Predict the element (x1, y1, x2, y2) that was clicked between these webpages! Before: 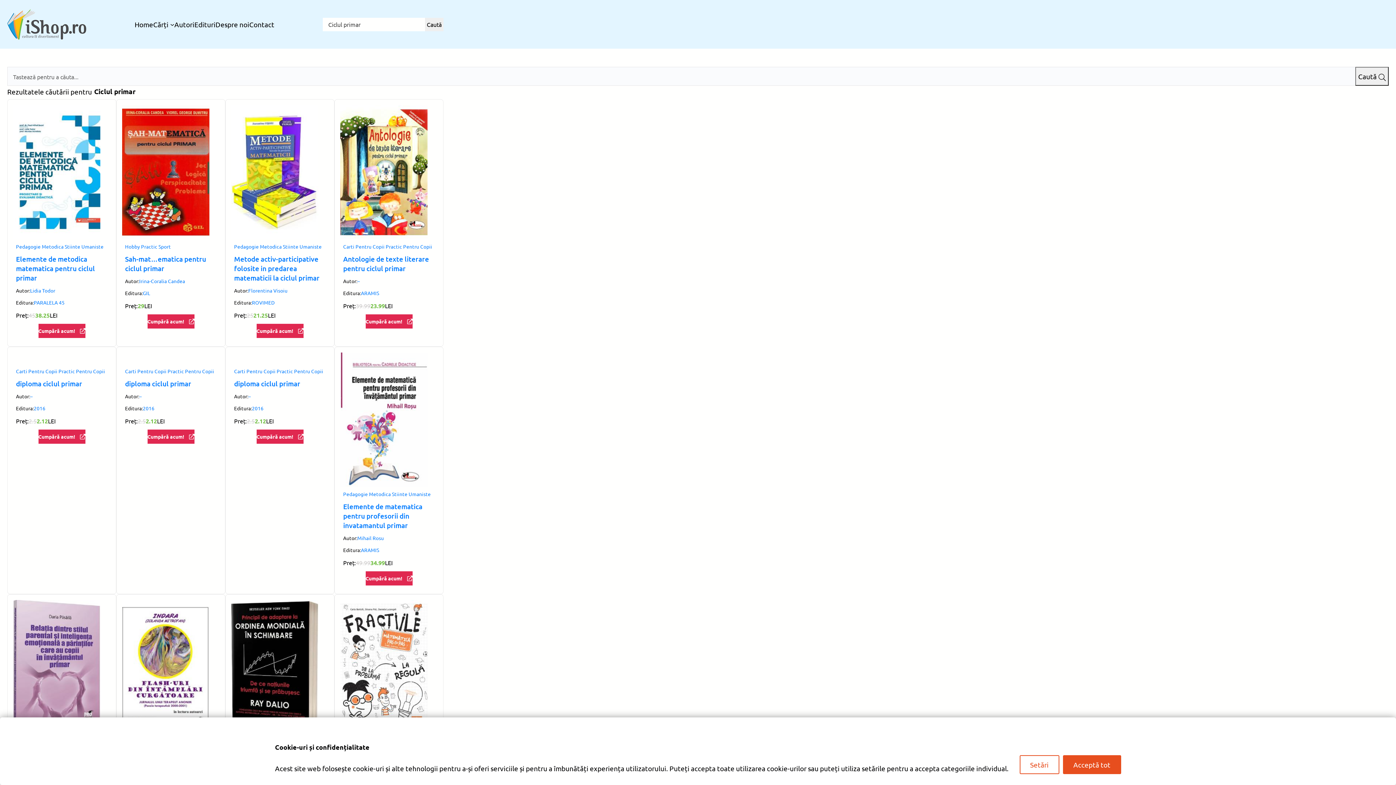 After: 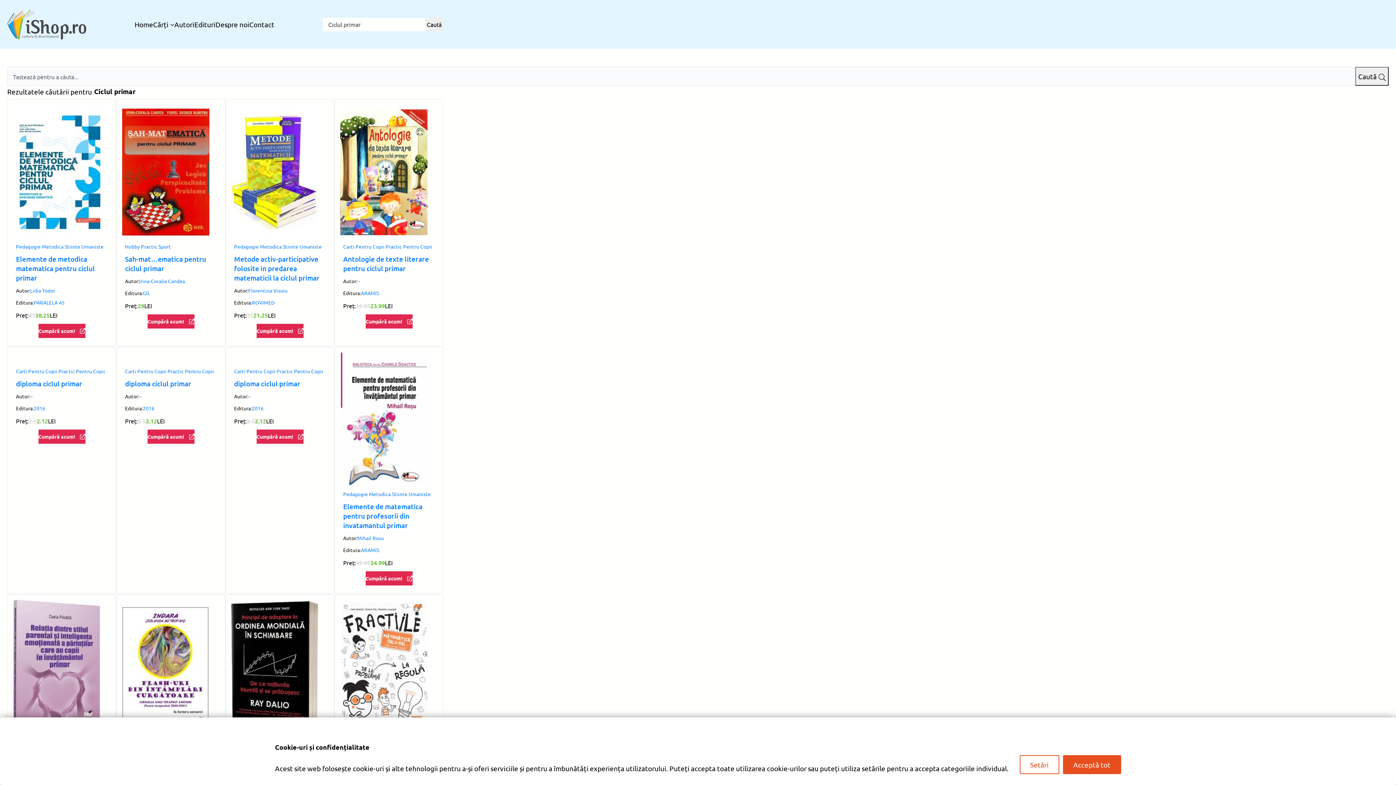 Action: label: Cumpără acum! bbox: (365, 314, 412, 328)